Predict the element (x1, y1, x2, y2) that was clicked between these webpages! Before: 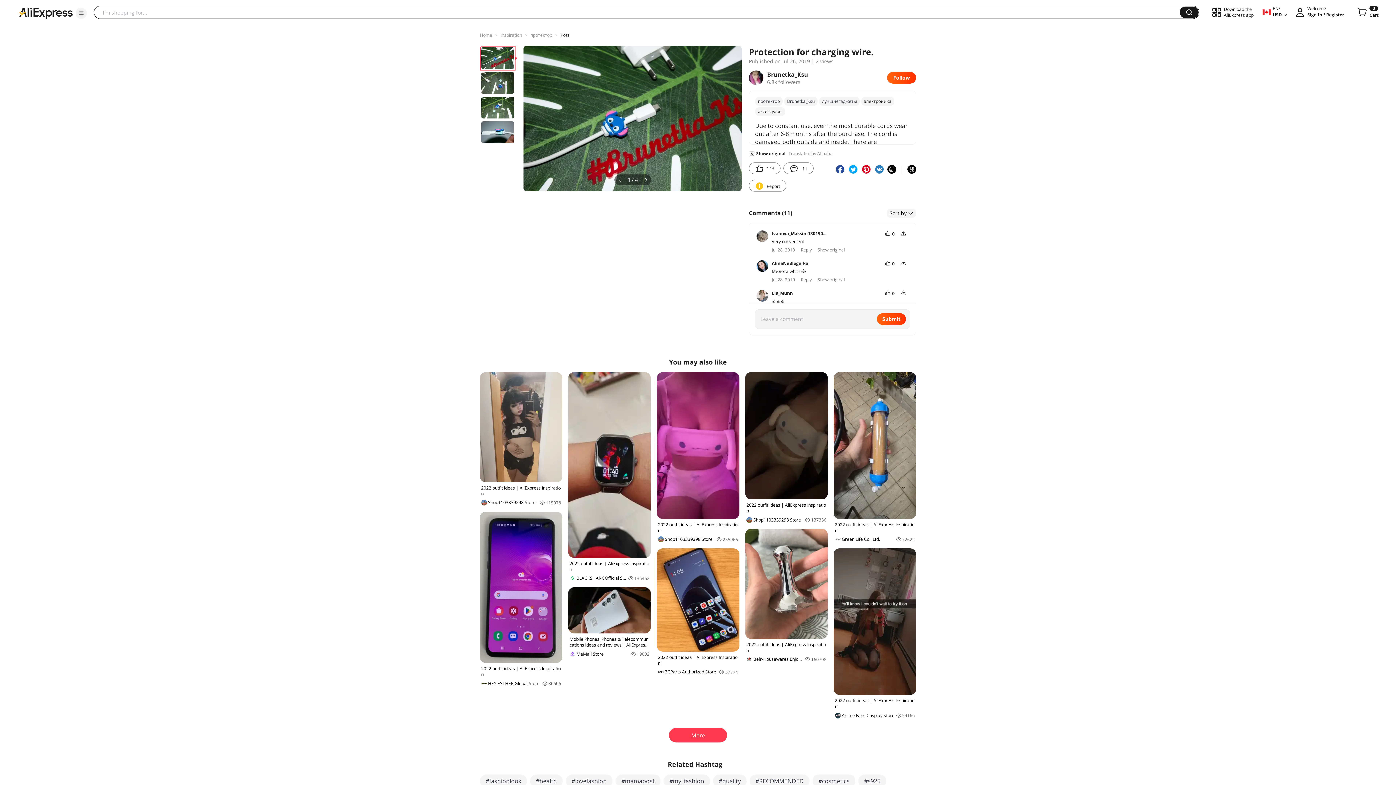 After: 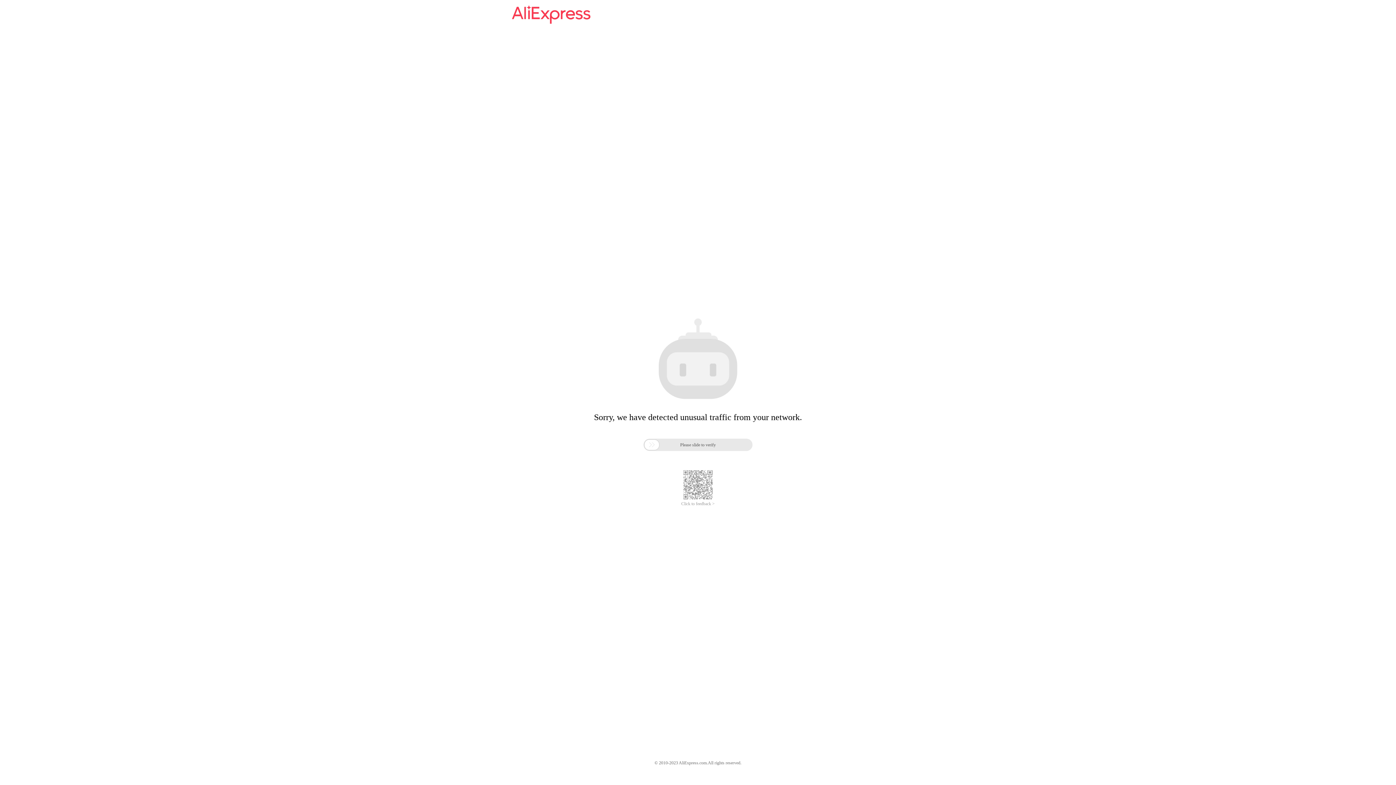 Action: bbox: (17, 5, 74, 20) label: AliExpress